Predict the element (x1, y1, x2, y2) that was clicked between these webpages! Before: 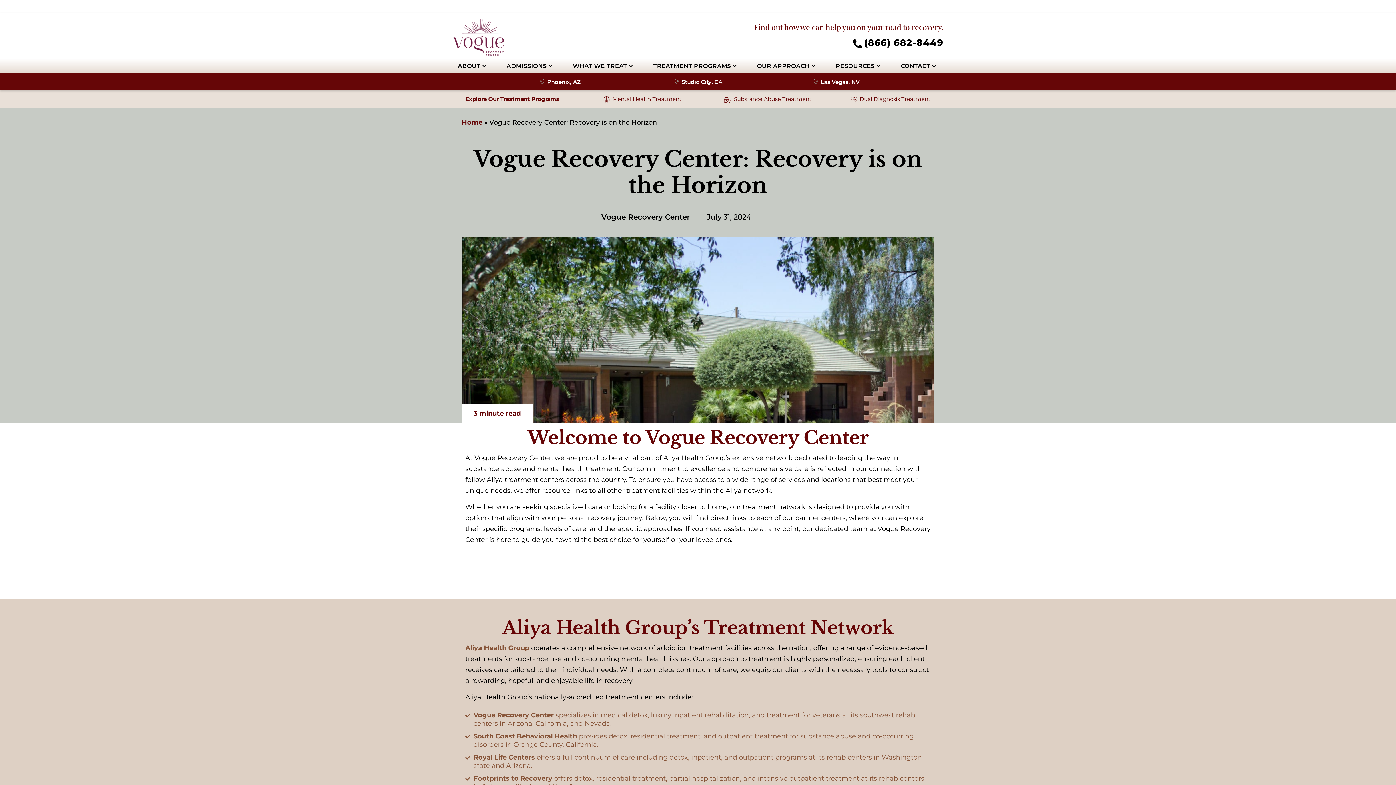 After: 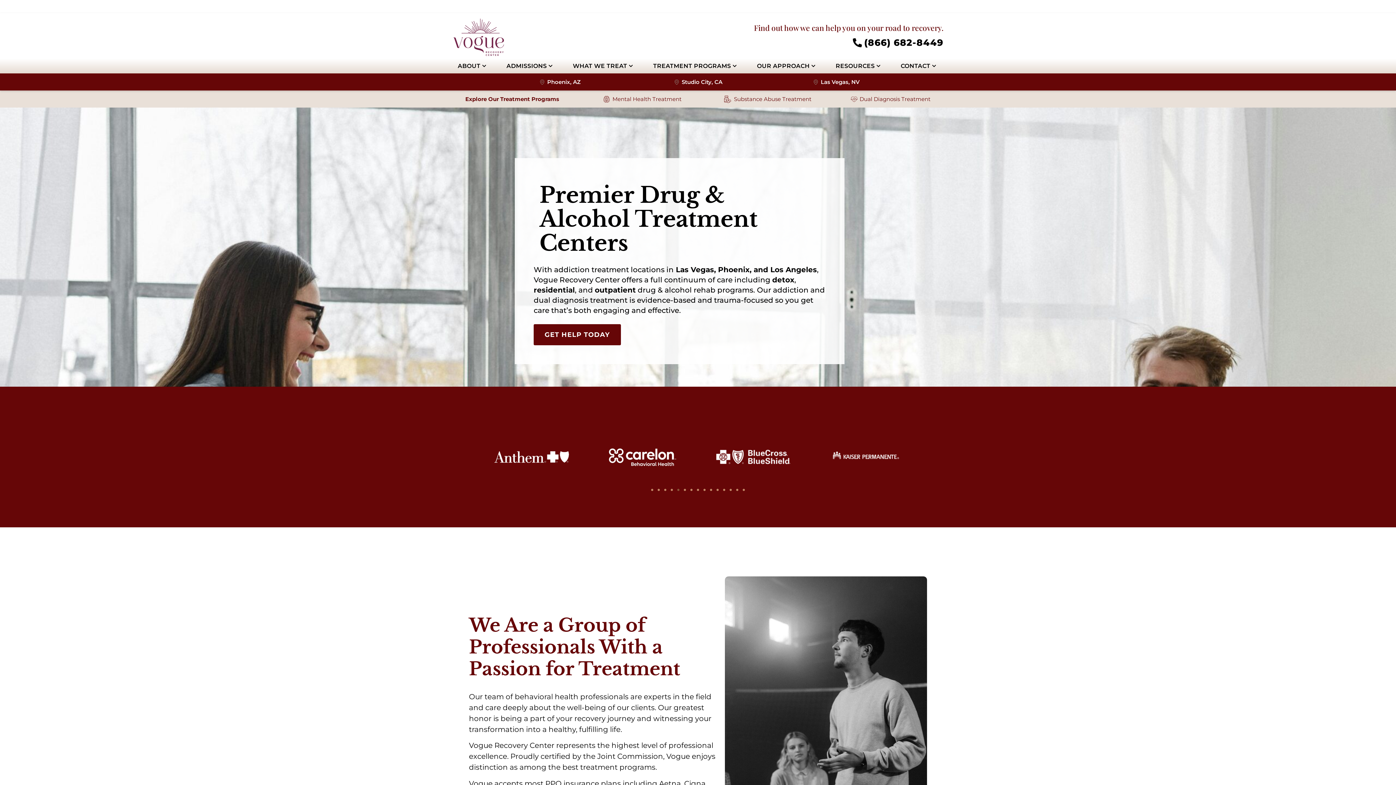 Action: bbox: (452, 18, 505, 56)